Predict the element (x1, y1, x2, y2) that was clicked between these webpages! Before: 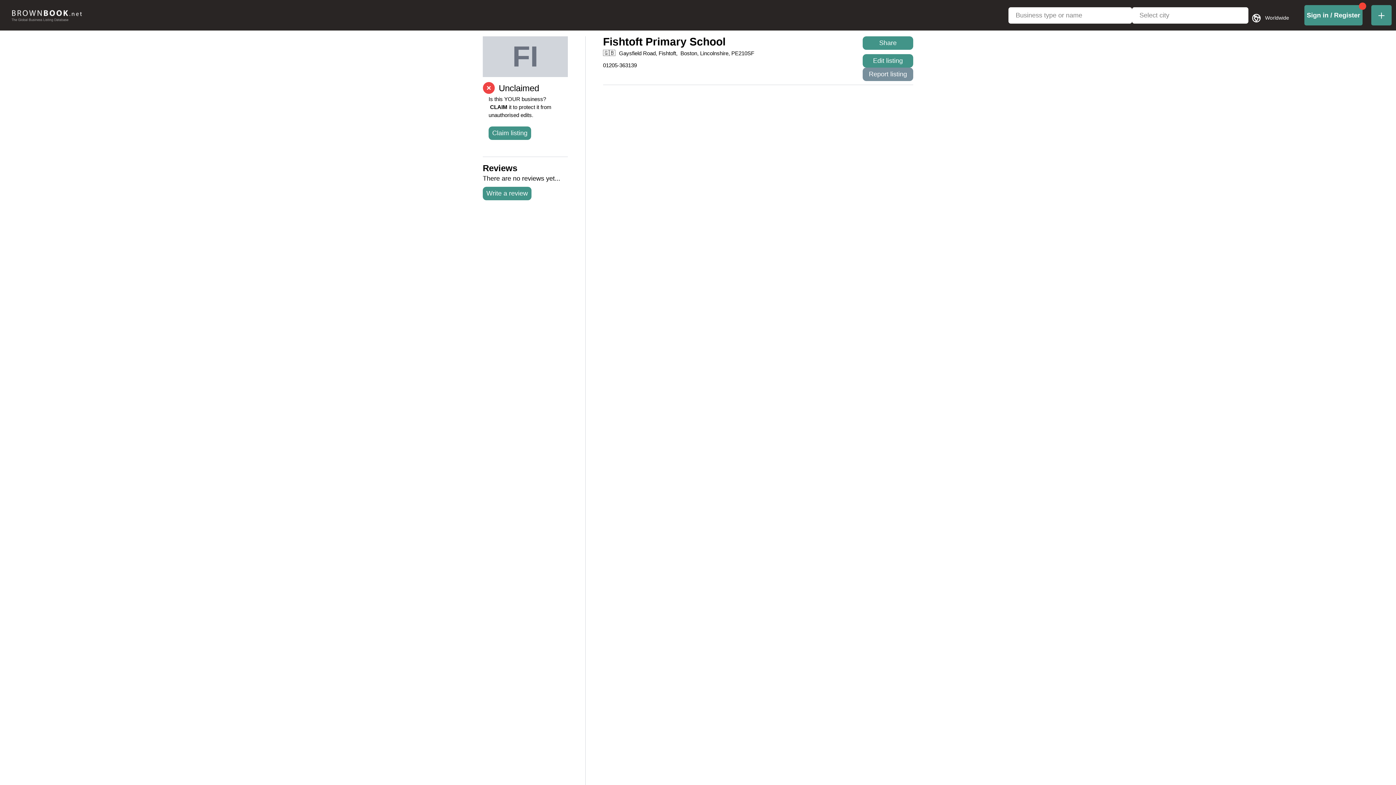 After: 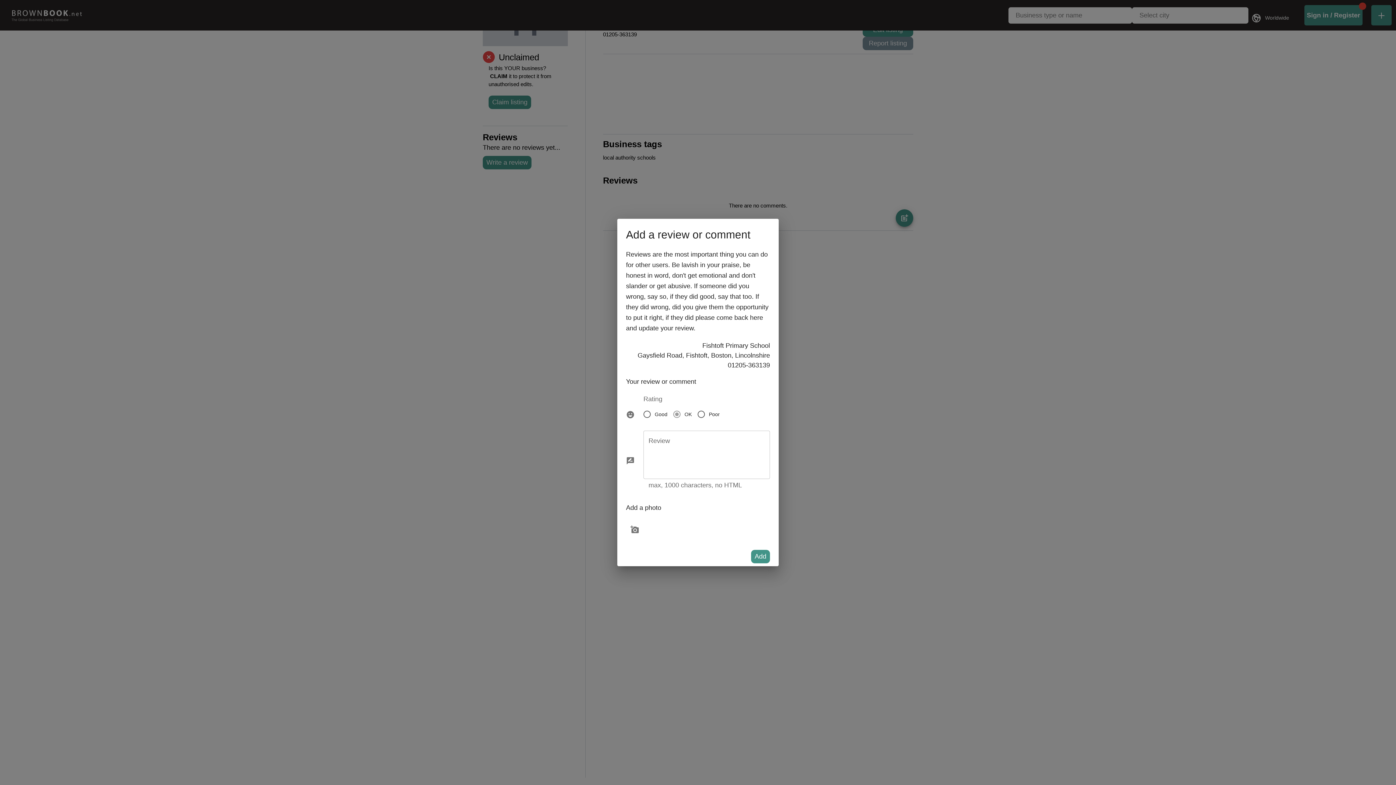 Action: bbox: (482, 186, 531, 200) label: Write a review